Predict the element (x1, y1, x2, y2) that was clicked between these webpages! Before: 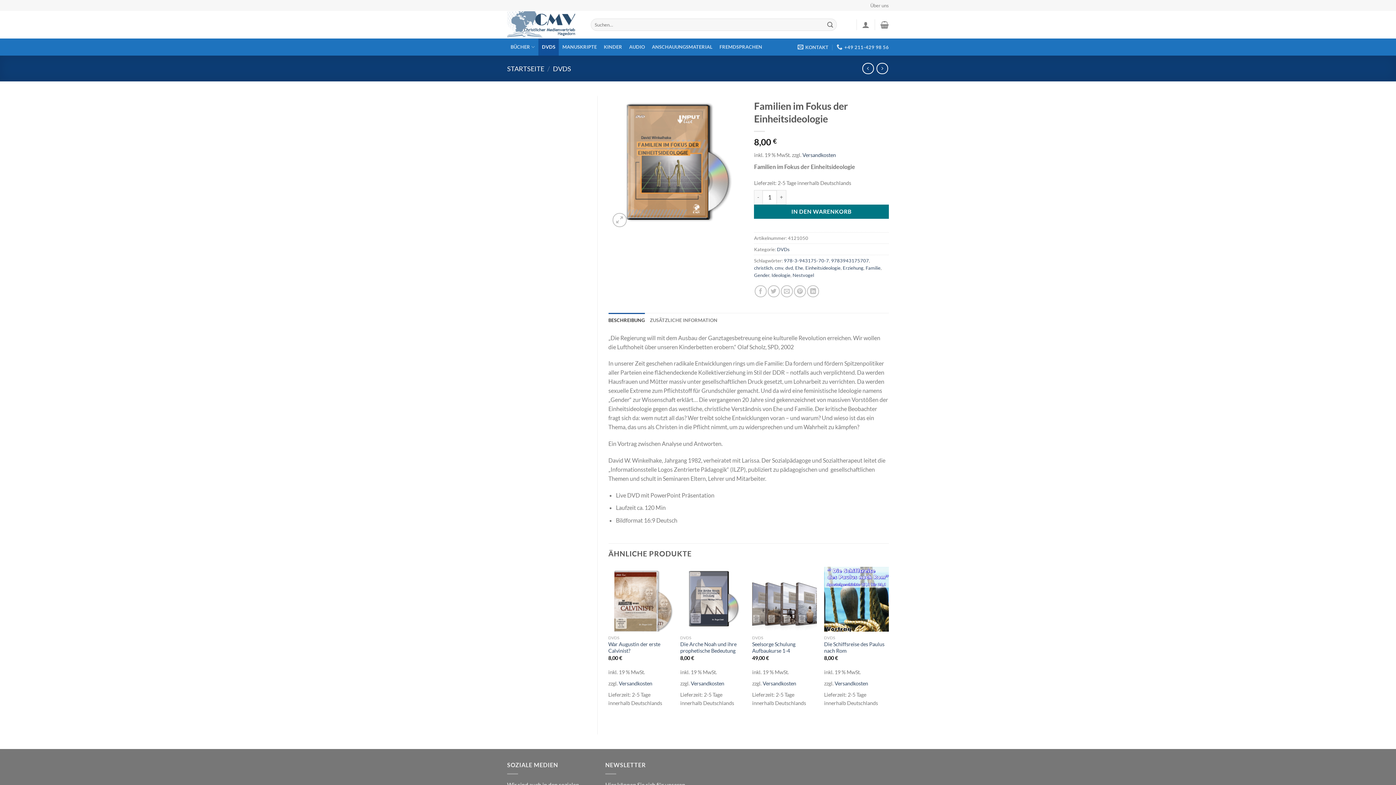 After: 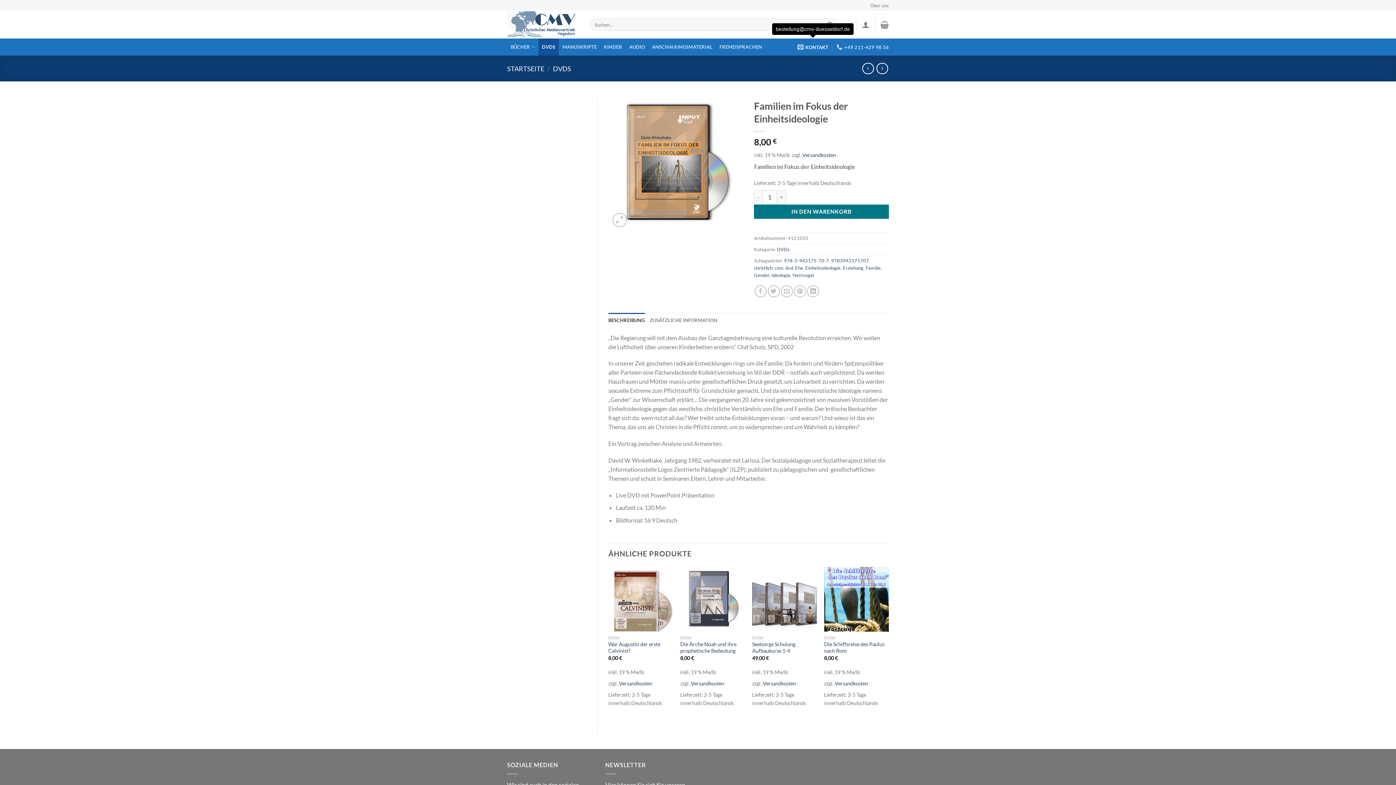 Action: label: KONTAKT bbox: (797, 39, 828, 54)